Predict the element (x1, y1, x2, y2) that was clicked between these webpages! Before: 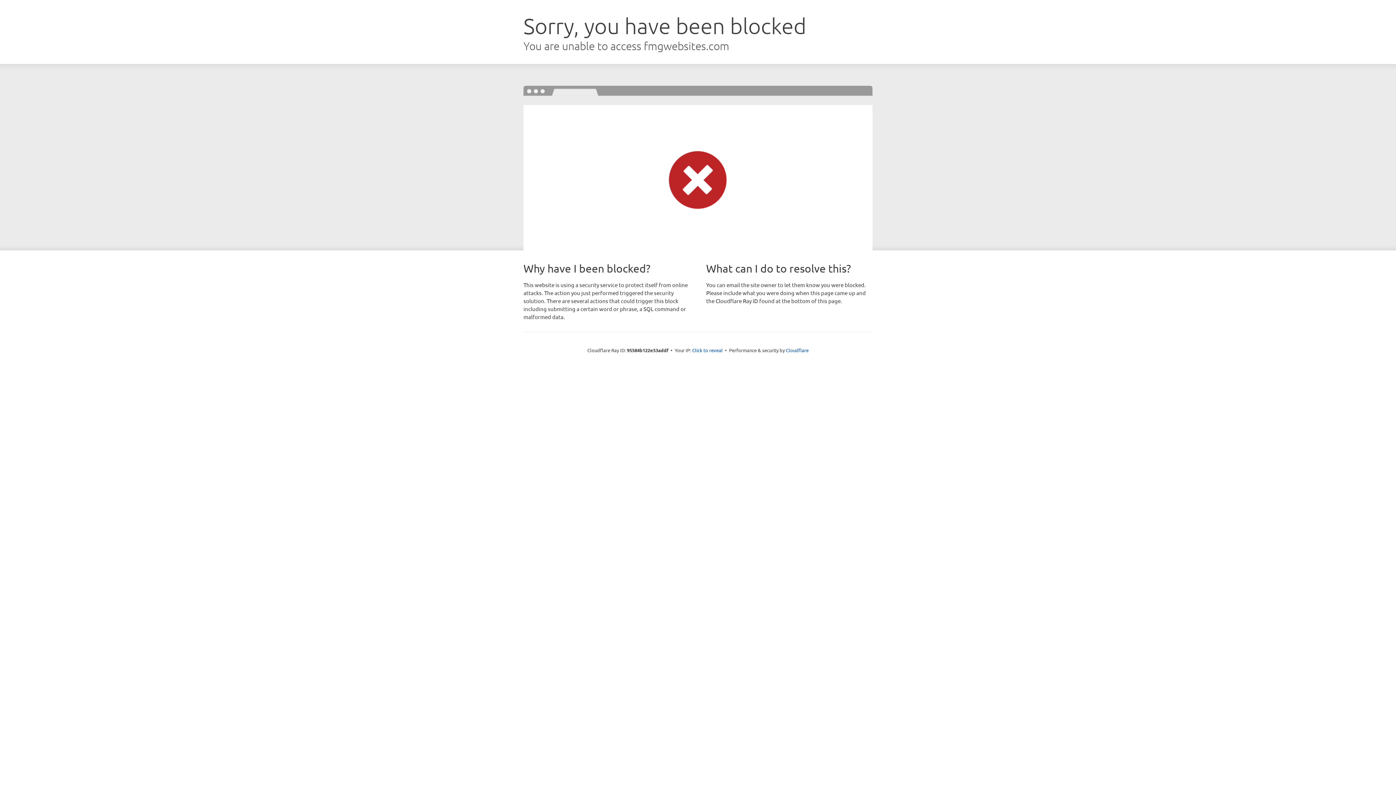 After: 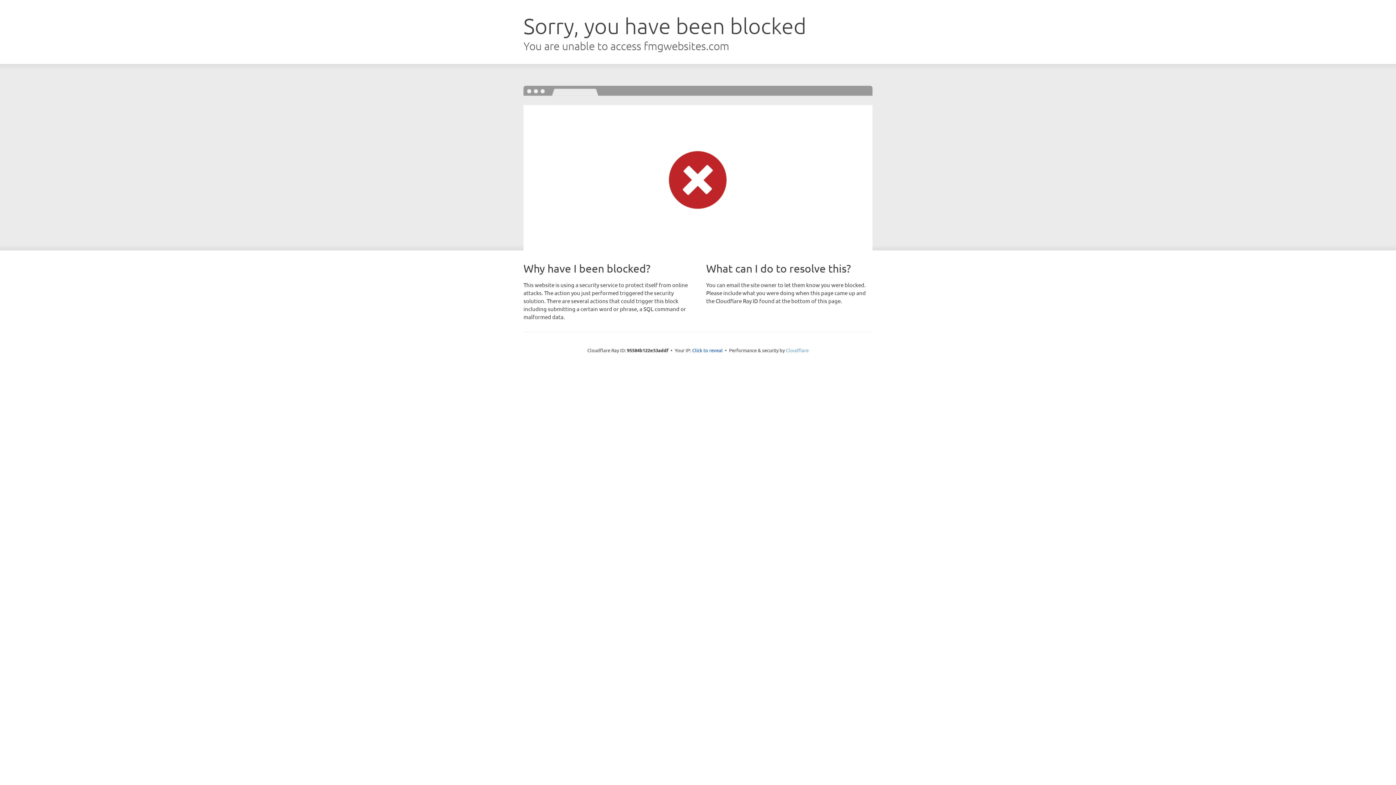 Action: bbox: (786, 347, 808, 353) label: Cloudflare